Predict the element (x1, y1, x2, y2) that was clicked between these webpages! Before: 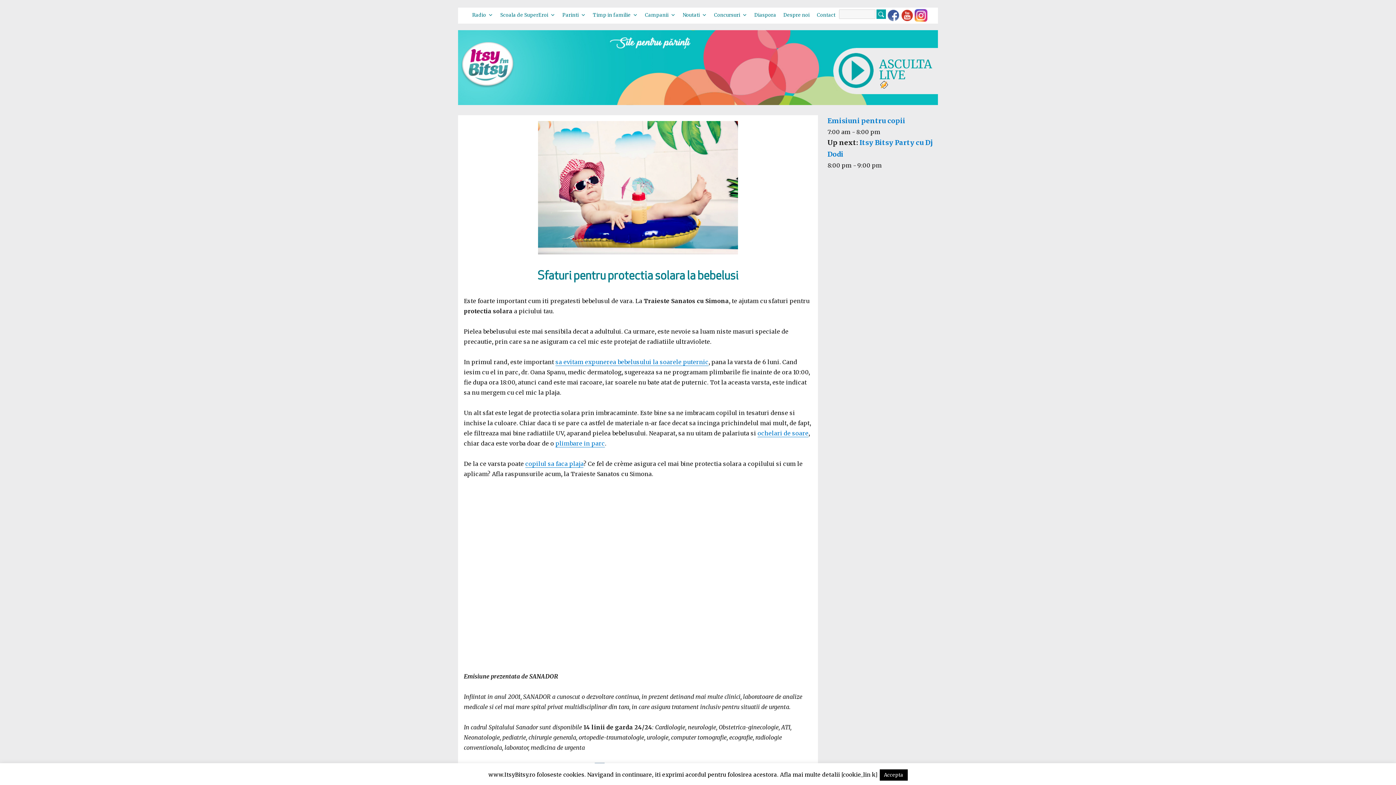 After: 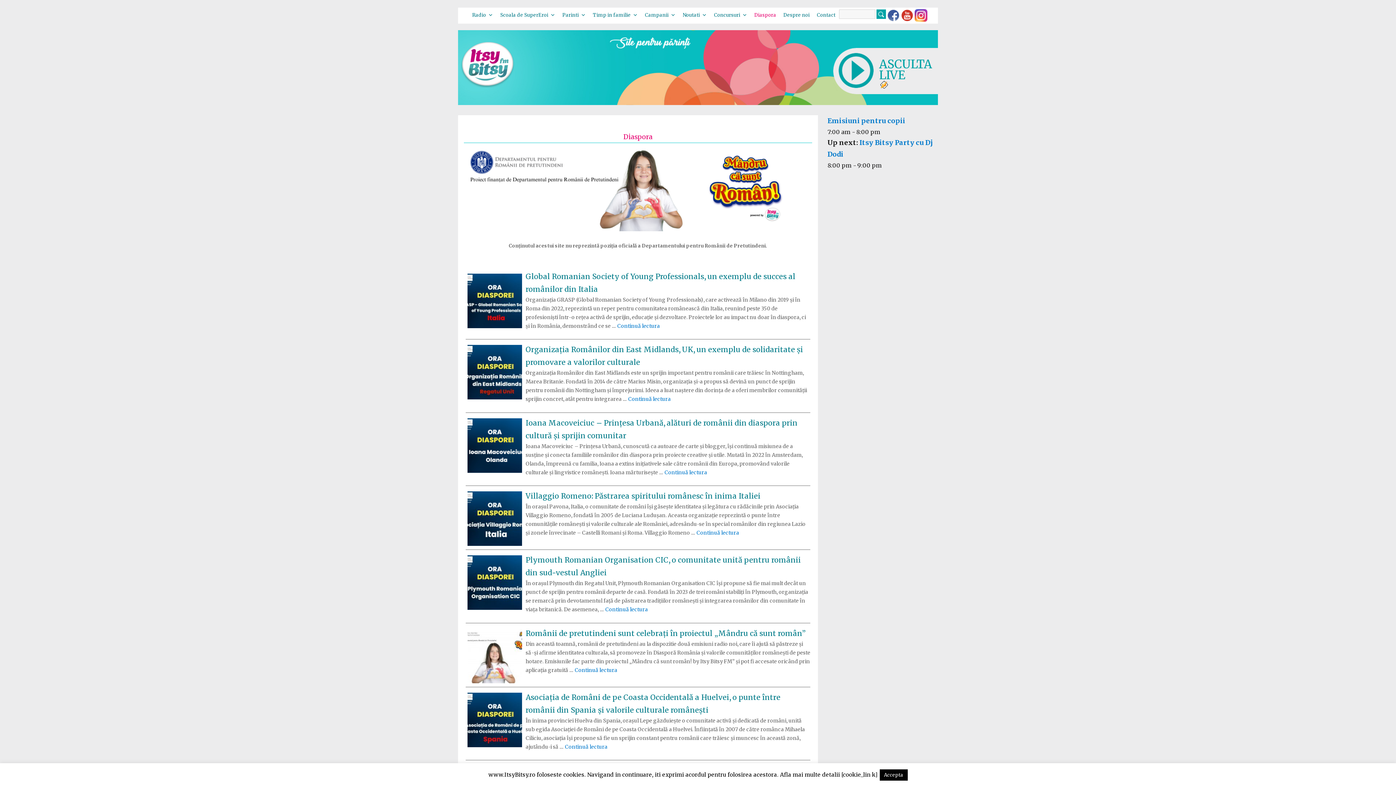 Action: label: Diaspora bbox: (750, 8, 780, 22)